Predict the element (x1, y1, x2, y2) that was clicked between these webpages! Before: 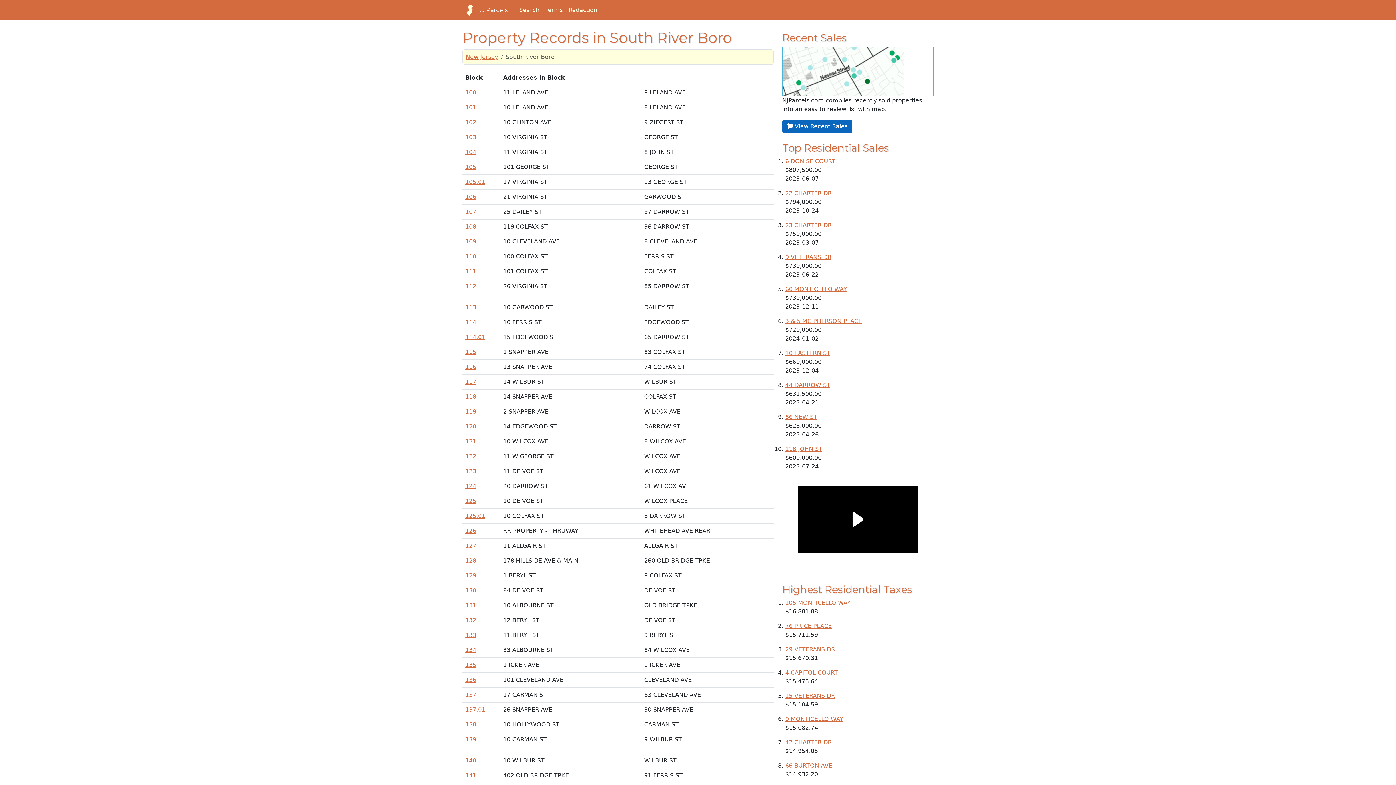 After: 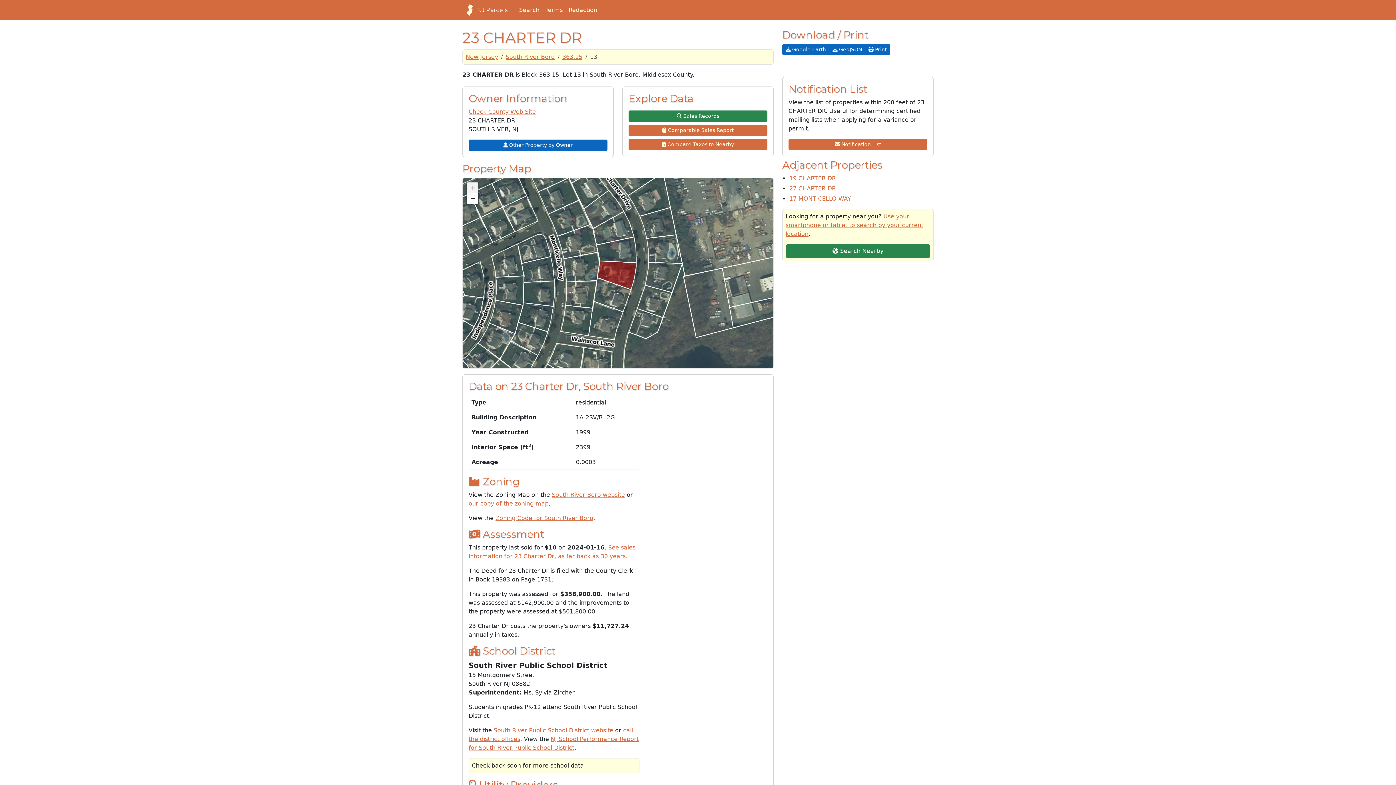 Action: bbox: (785, 221, 832, 228) label: 23 CHARTER DR